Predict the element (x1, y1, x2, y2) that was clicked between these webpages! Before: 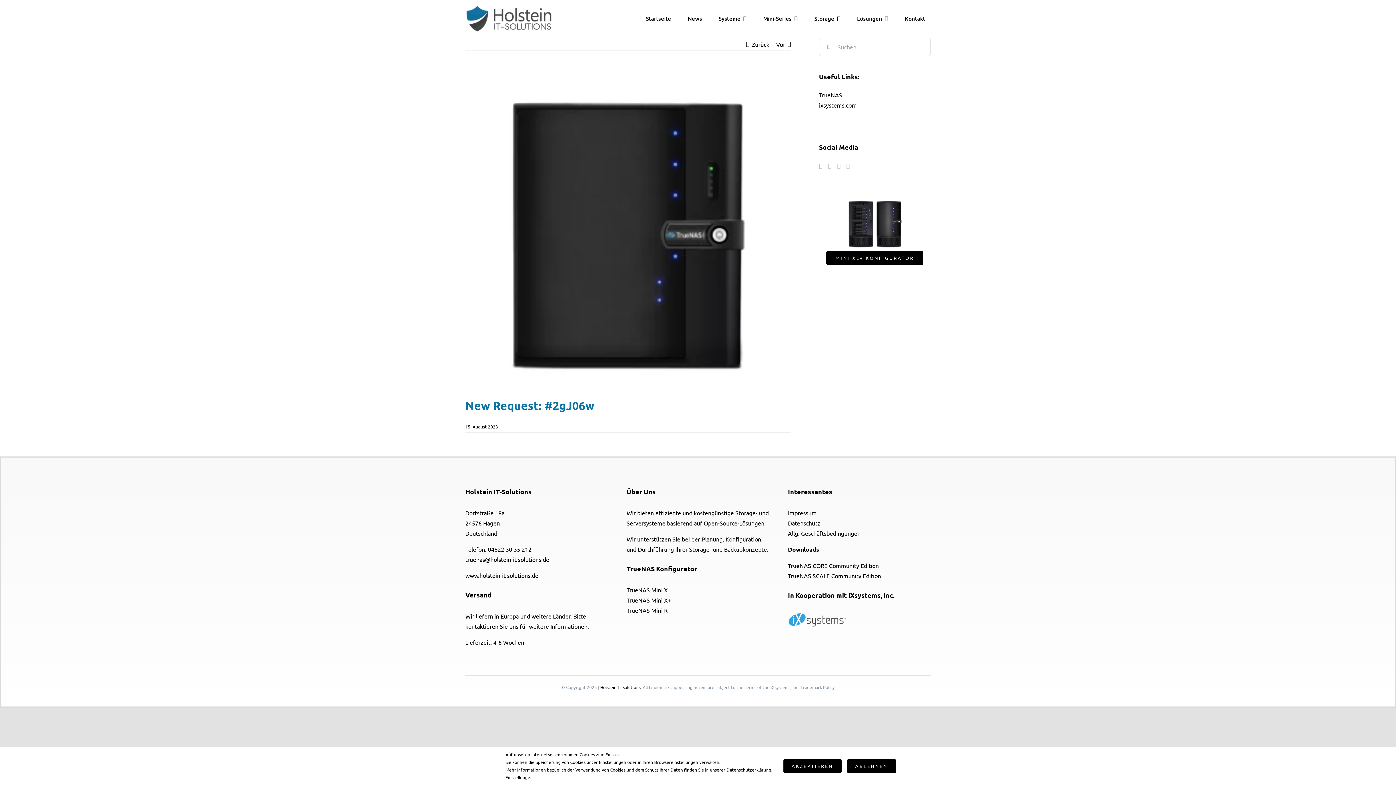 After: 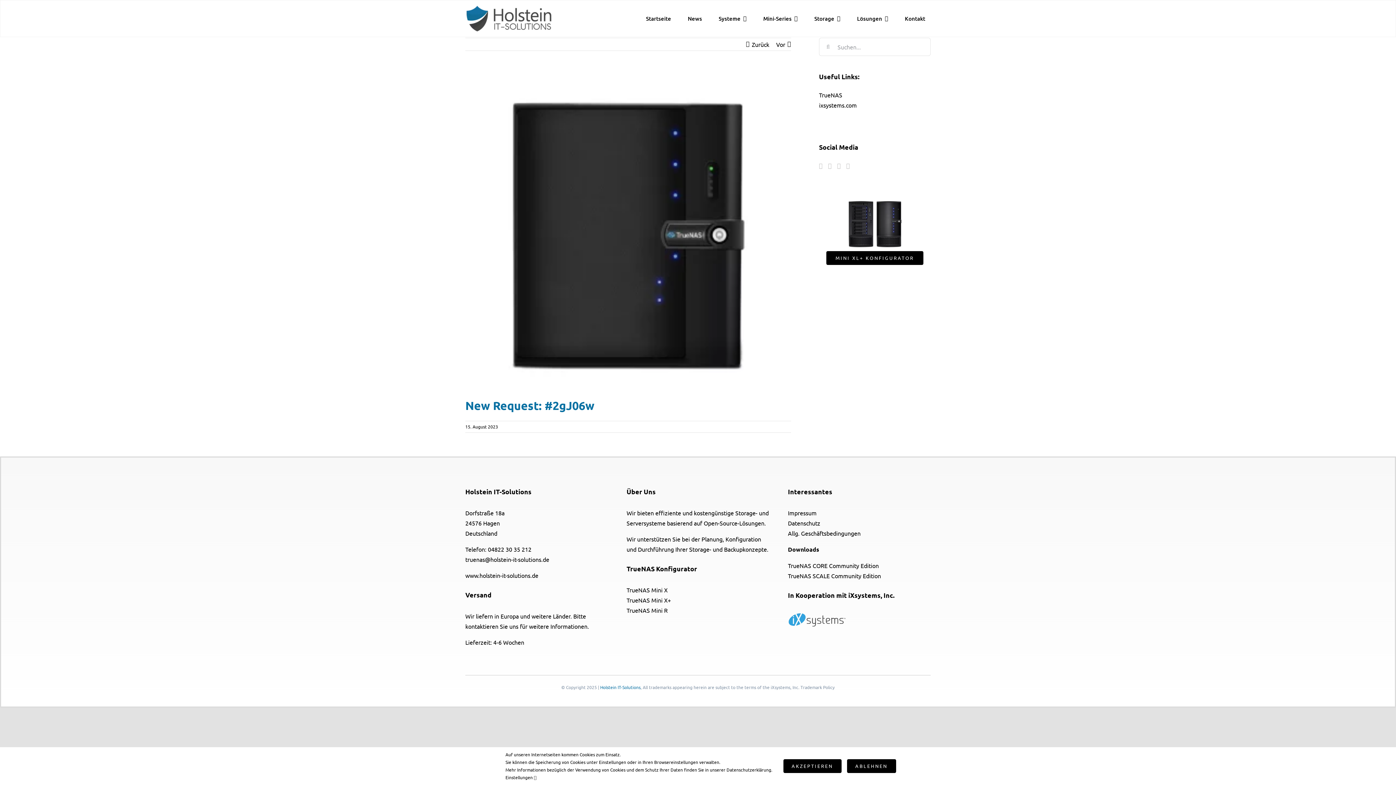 Action: bbox: (600, 684, 640, 690) label: Holstein IT-Solutions